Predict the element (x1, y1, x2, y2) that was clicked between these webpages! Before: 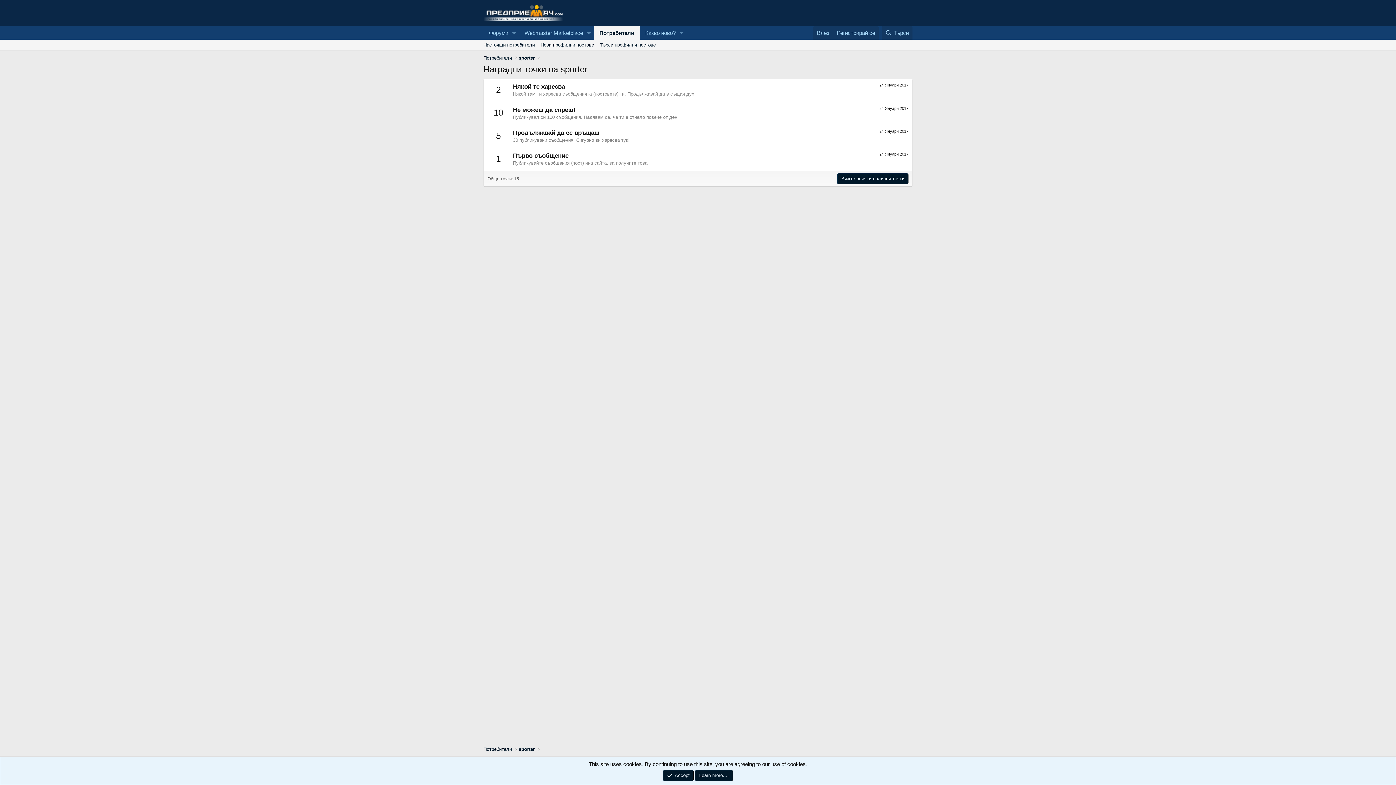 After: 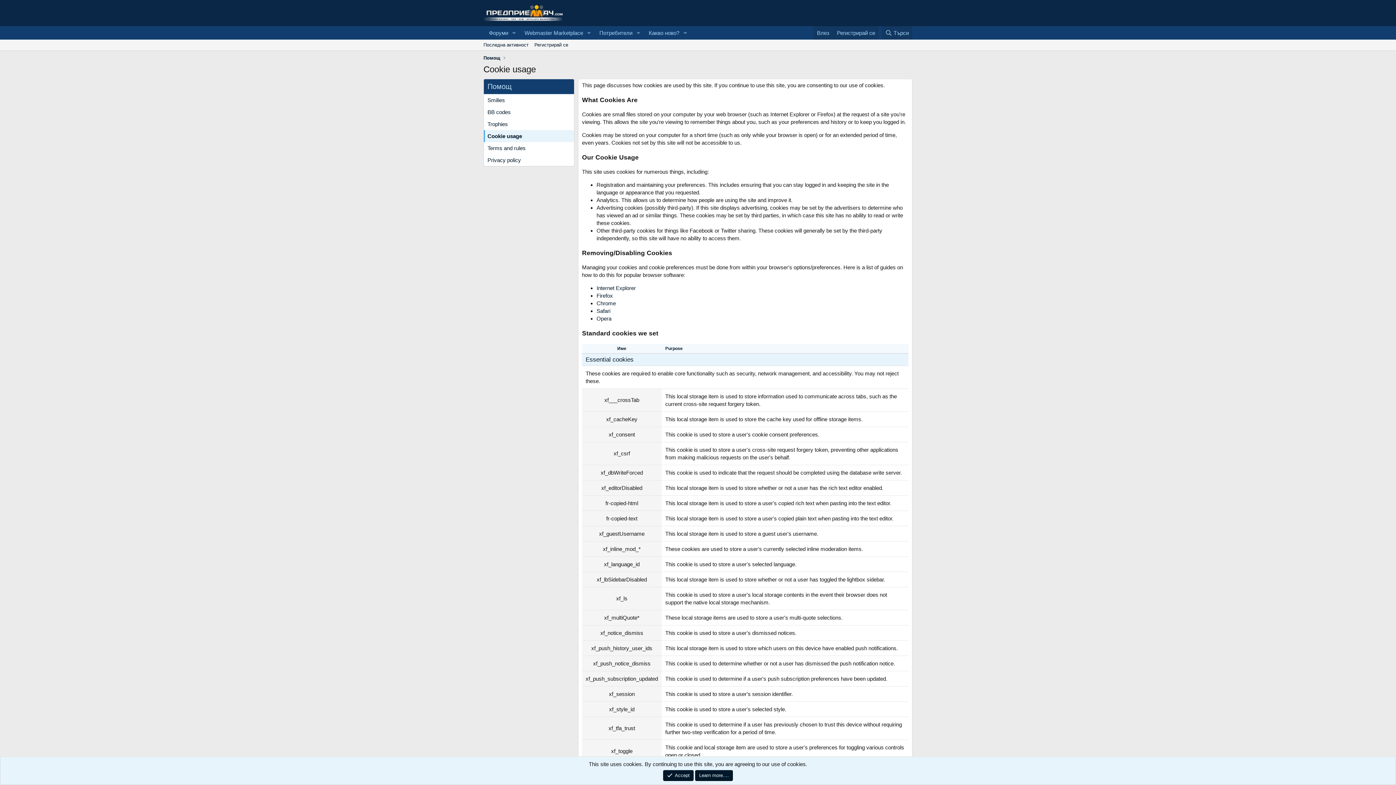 Action: bbox: (695, 770, 733, 781) label: Learn more.…